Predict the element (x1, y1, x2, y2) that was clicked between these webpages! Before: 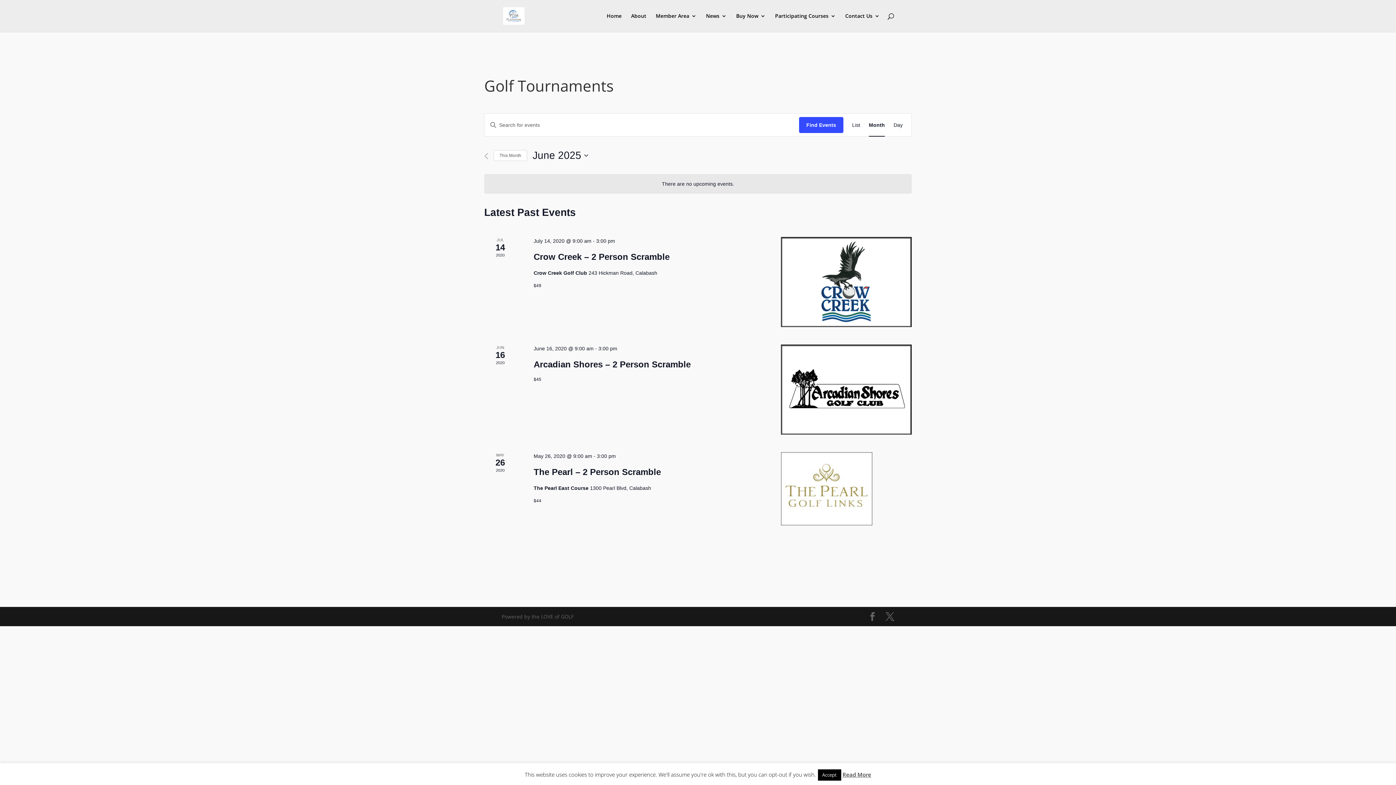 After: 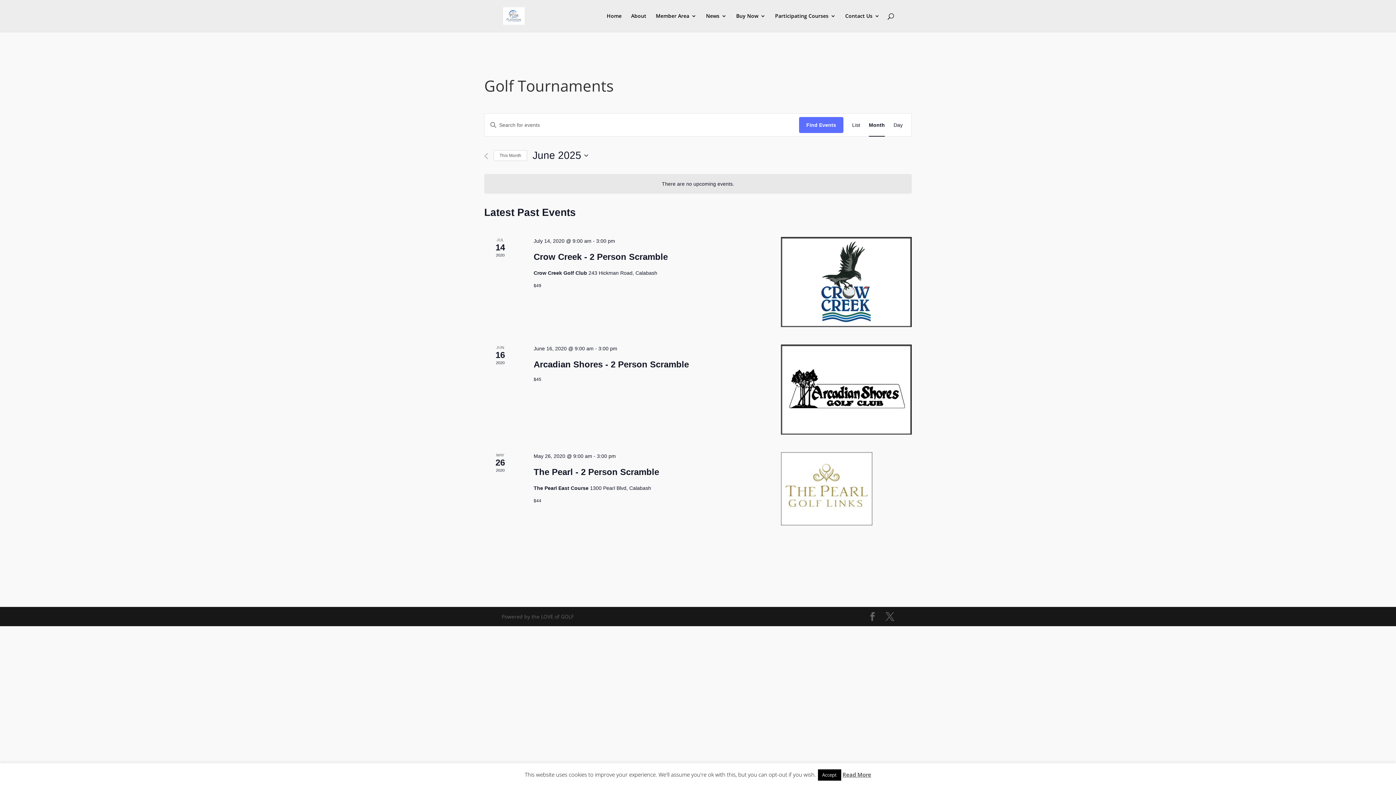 Action: bbox: (799, 117, 843, 133) label: Find Events